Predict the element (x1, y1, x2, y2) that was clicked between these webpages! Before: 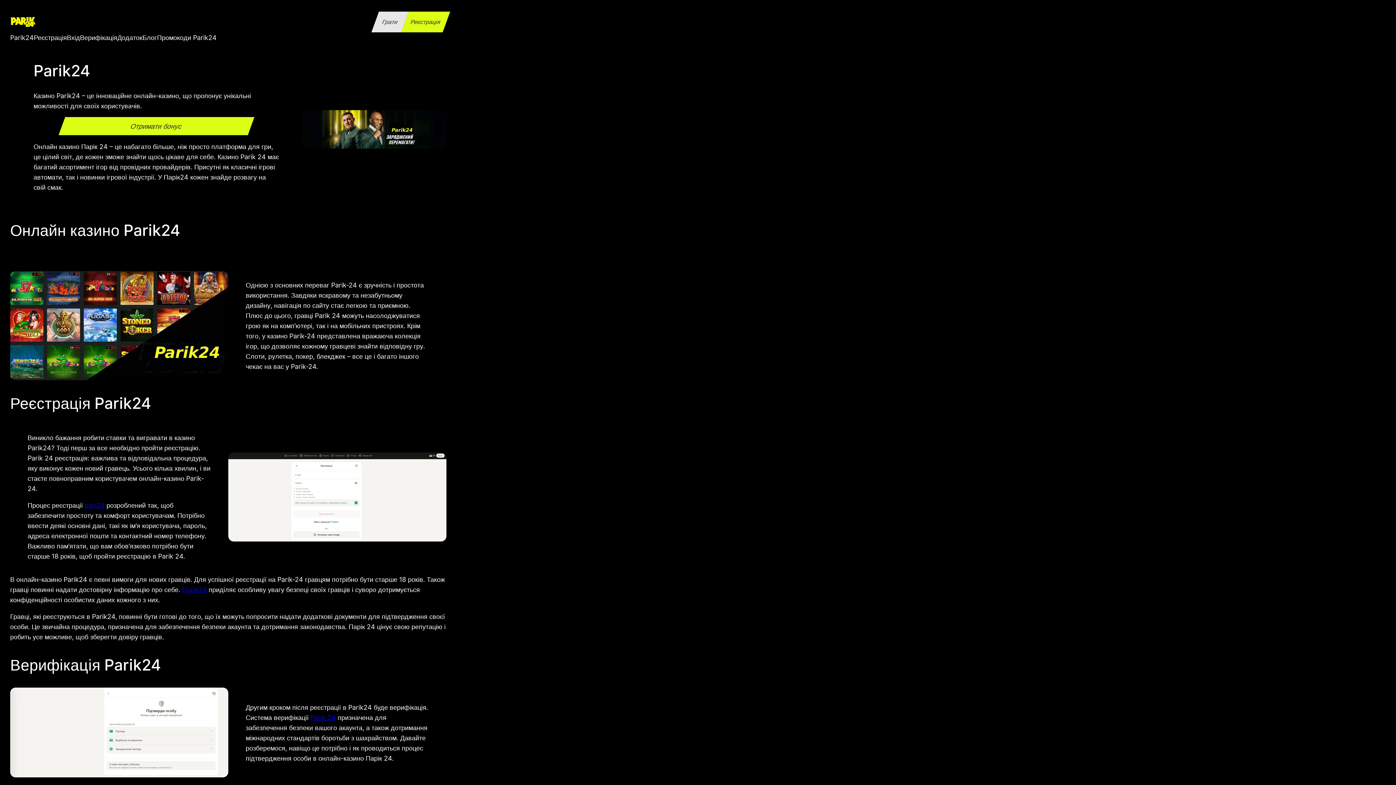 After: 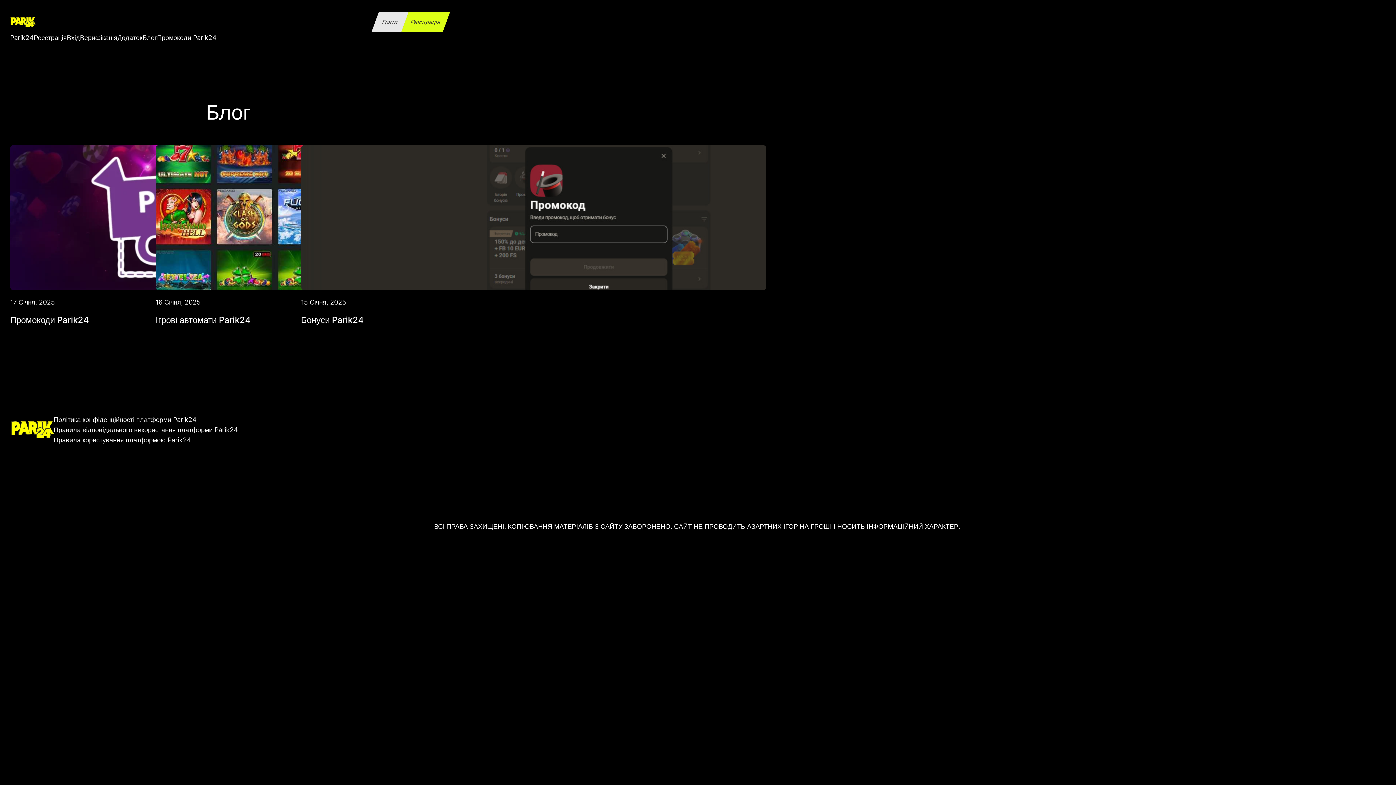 Action: bbox: (142, 32, 157, 42) label: Блог